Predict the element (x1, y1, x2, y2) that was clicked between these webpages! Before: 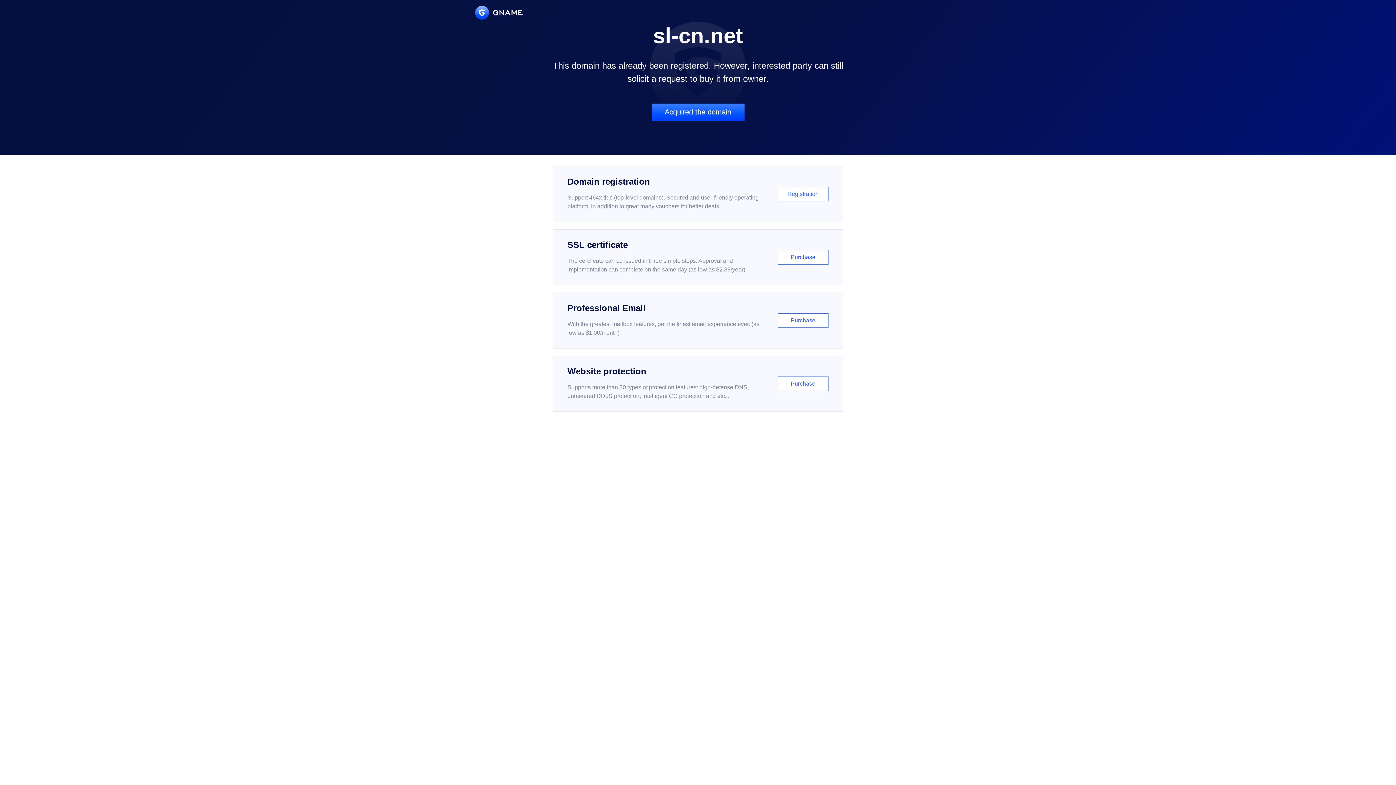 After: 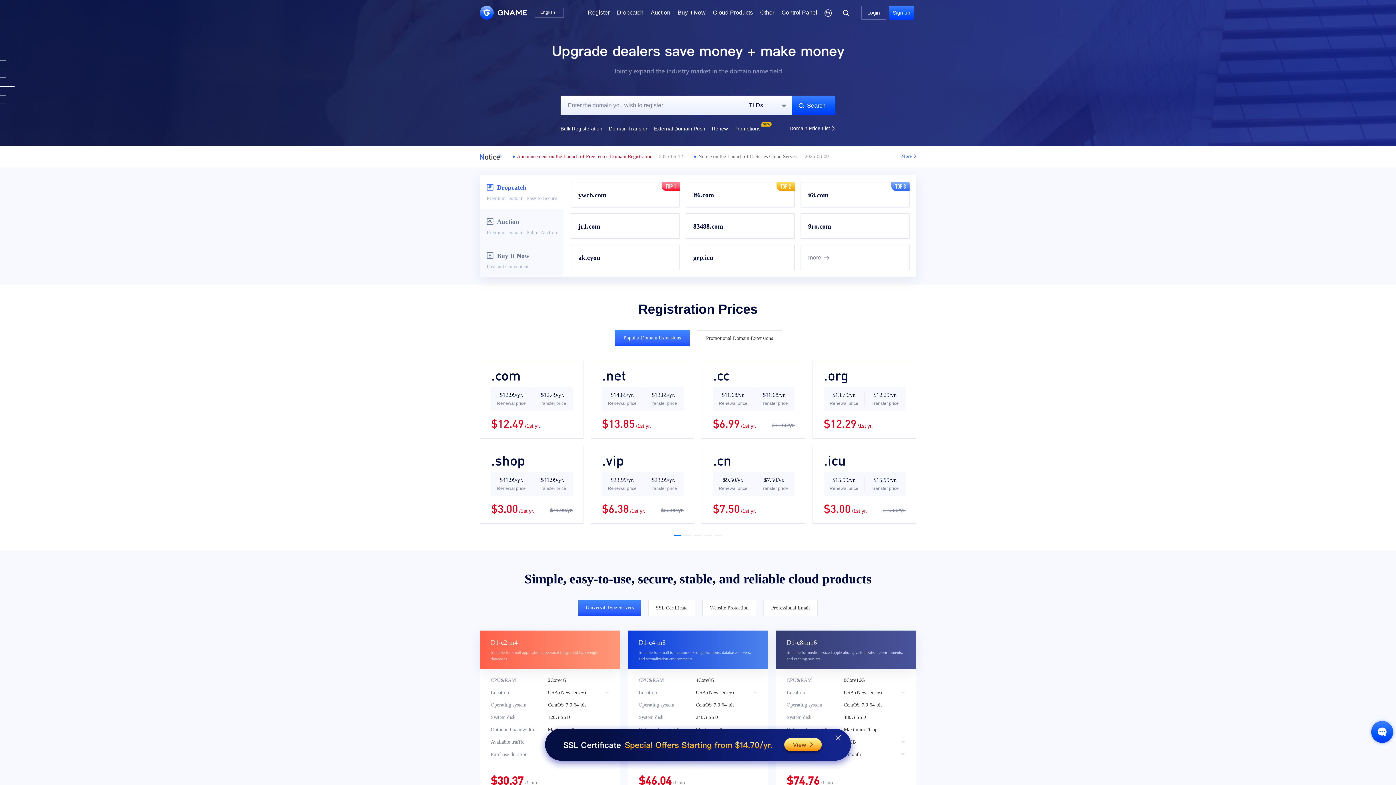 Action: bbox: (475, 5, 522, 19)